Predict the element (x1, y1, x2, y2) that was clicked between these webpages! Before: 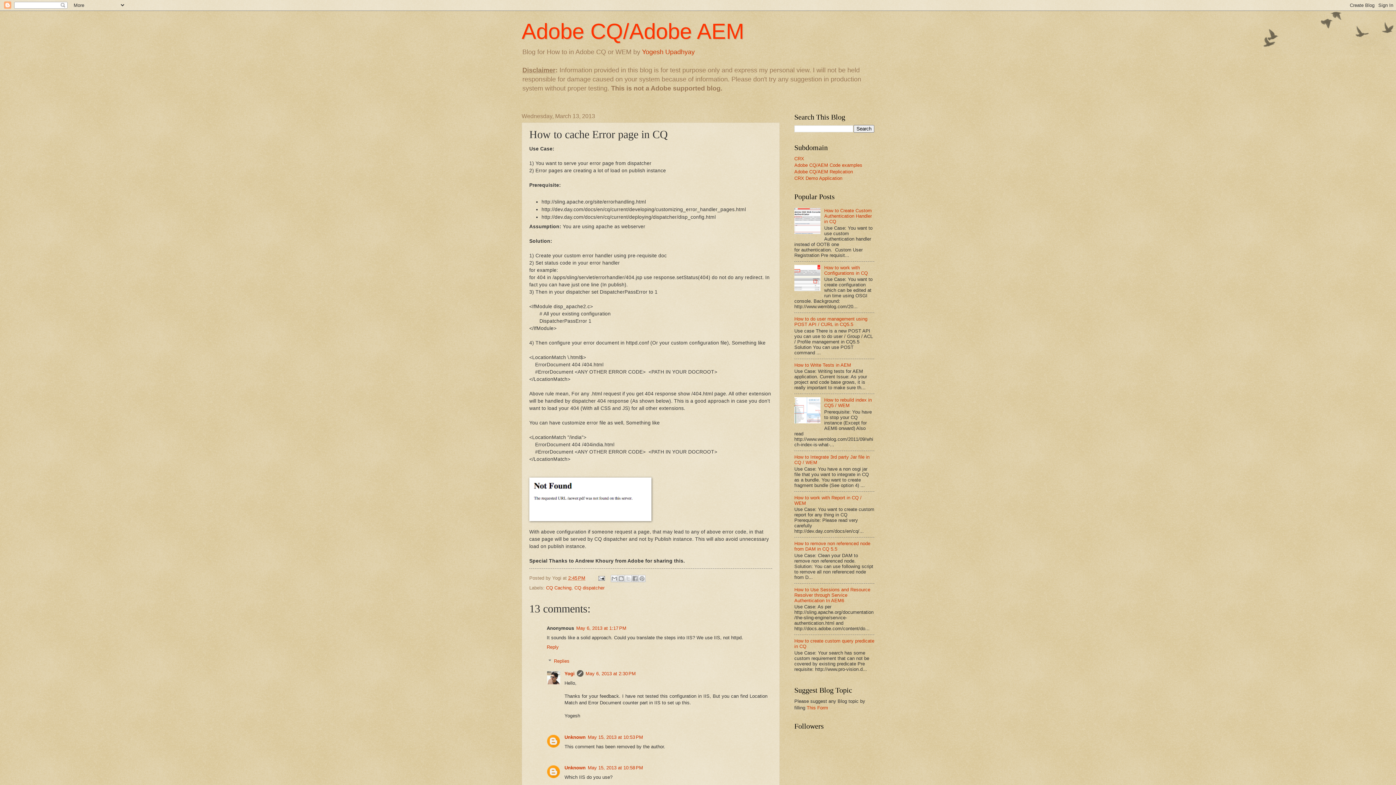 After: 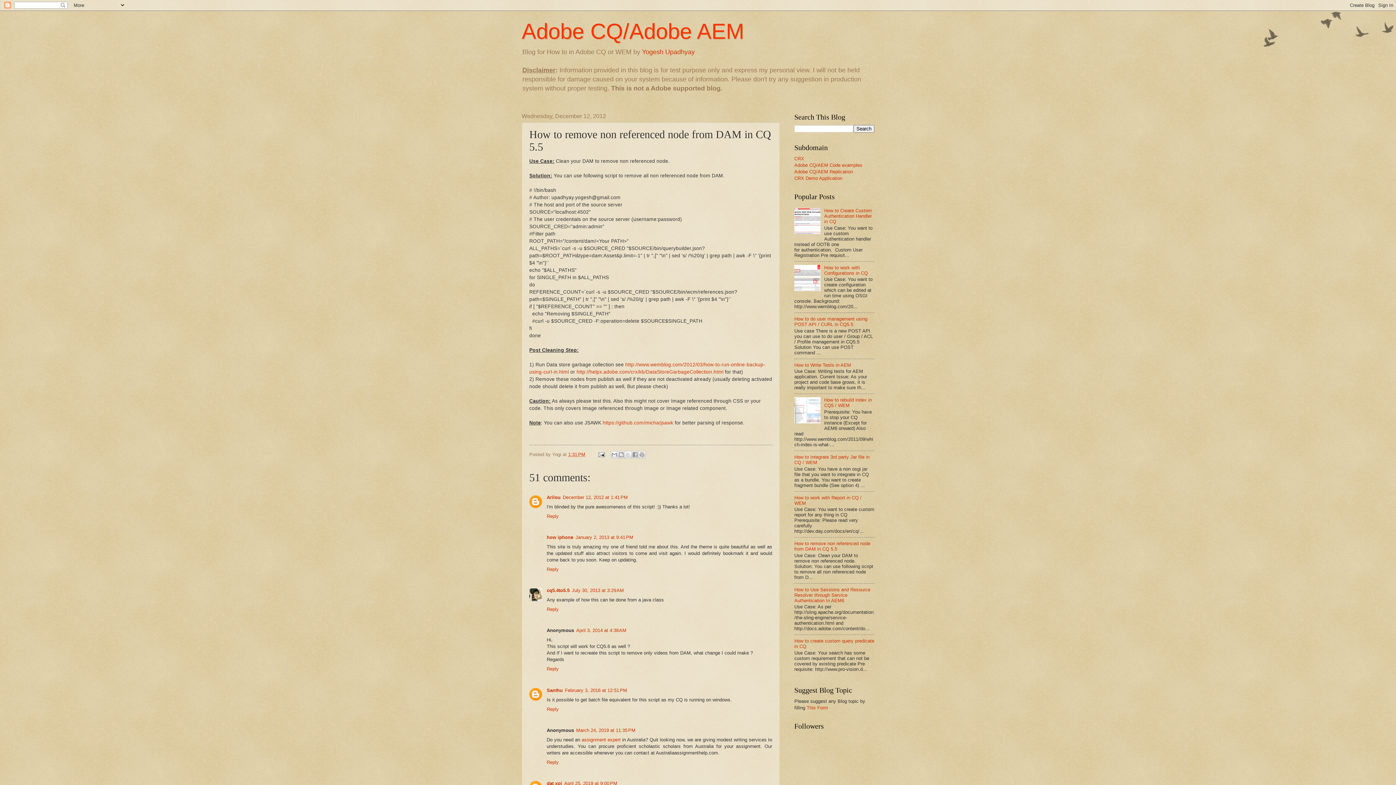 Action: label: How to remove non referenced node from DAM in CQ 5.5 bbox: (794, 541, 870, 552)